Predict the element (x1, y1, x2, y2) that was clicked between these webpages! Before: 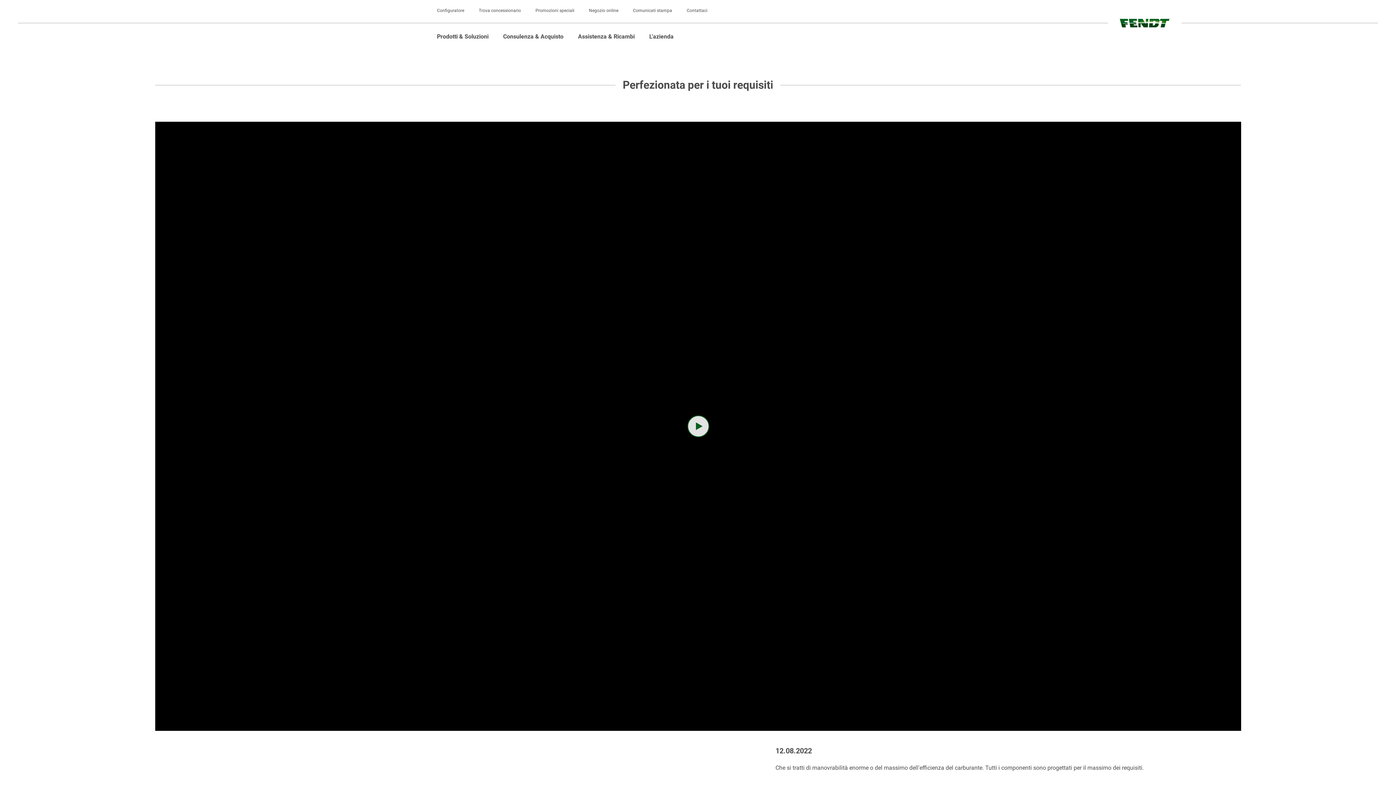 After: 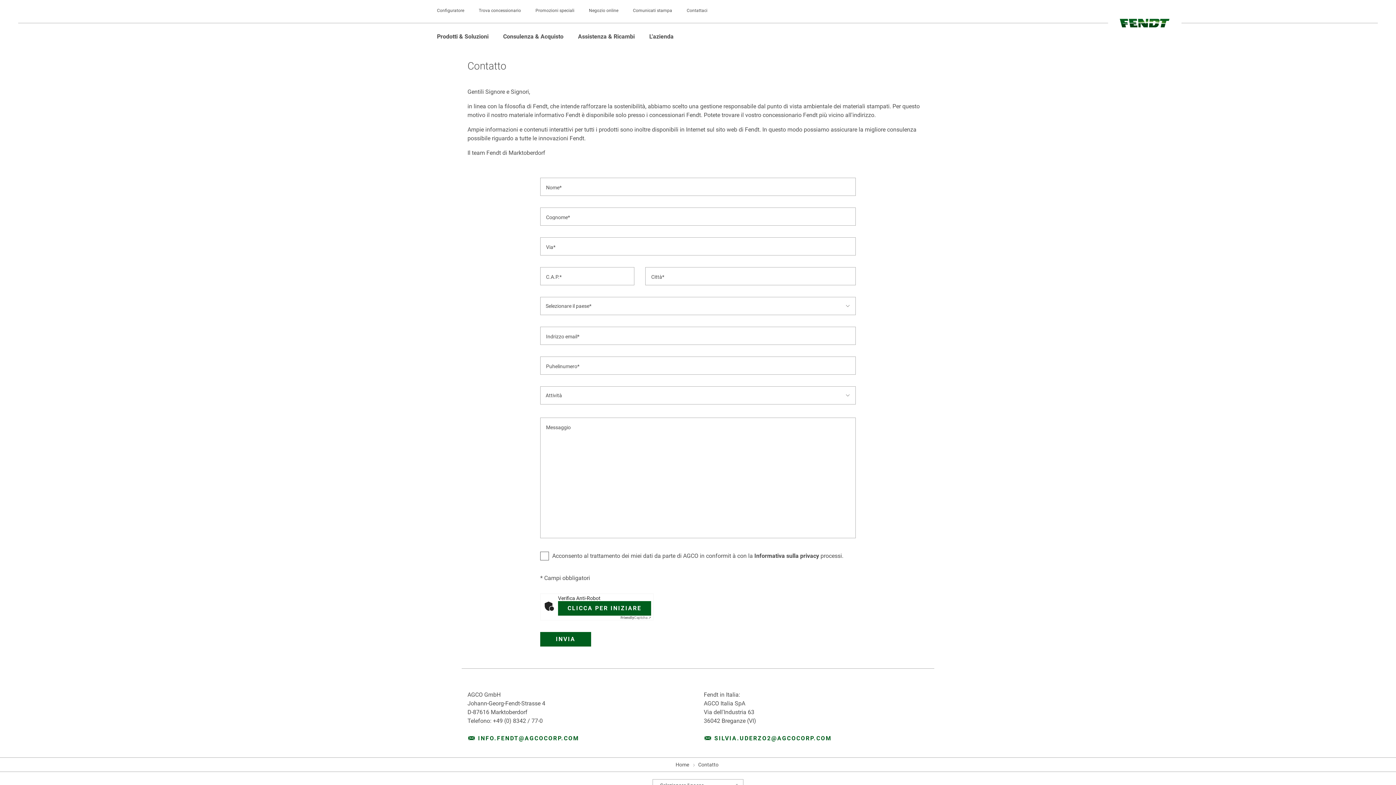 Action: label: Contattaci bbox: (686, 7, 707, 13)